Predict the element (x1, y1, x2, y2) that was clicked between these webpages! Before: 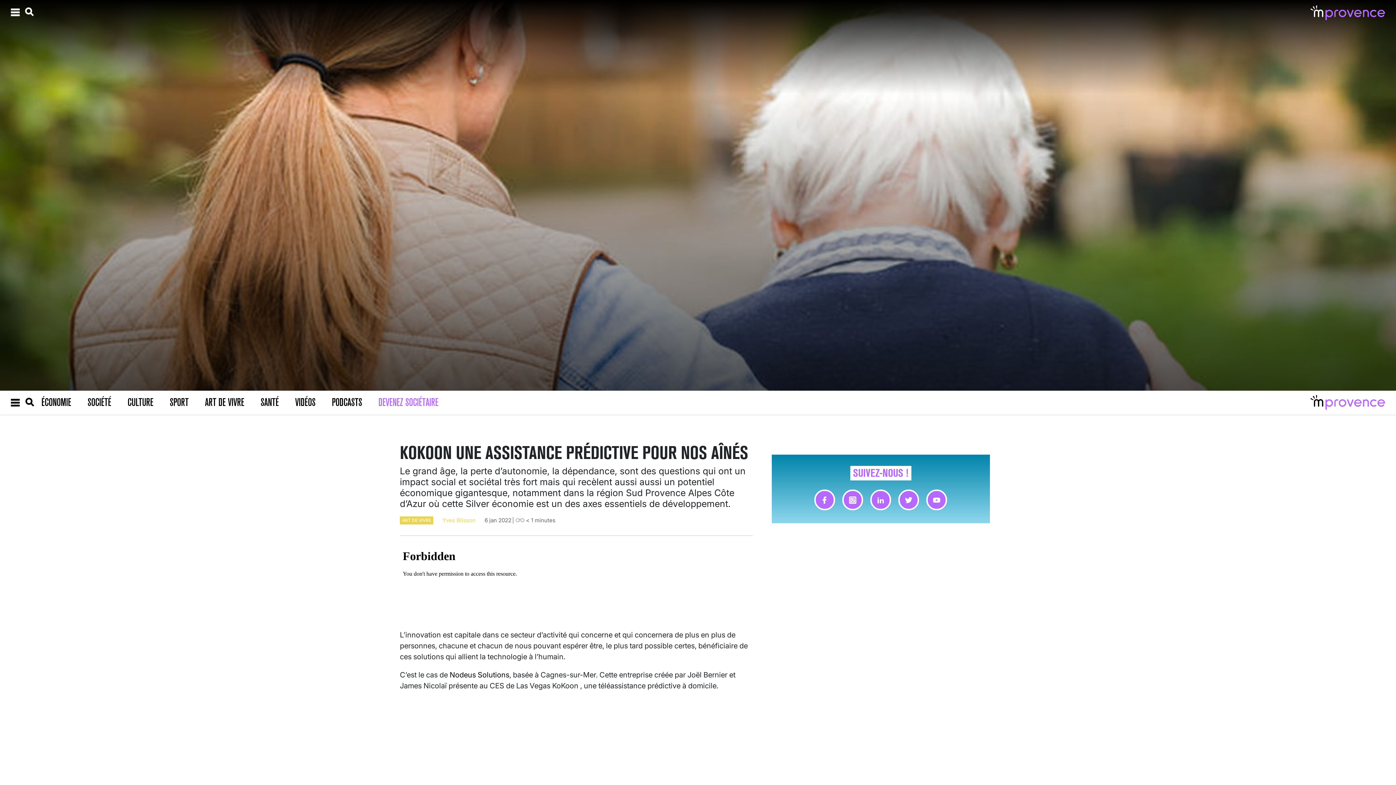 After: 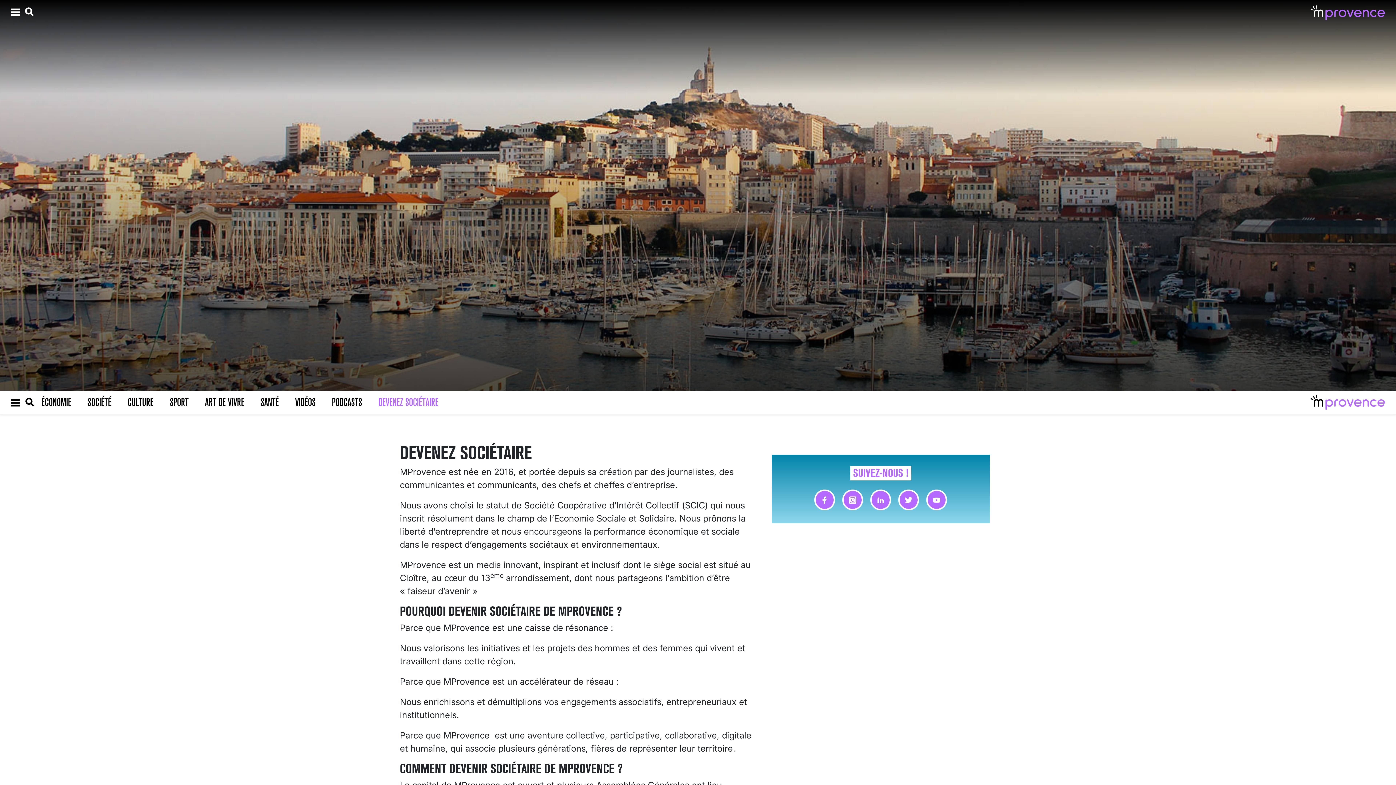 Action: bbox: (371, 390, 445, 414) label: DEVENEZ SOCIÉTAIRE